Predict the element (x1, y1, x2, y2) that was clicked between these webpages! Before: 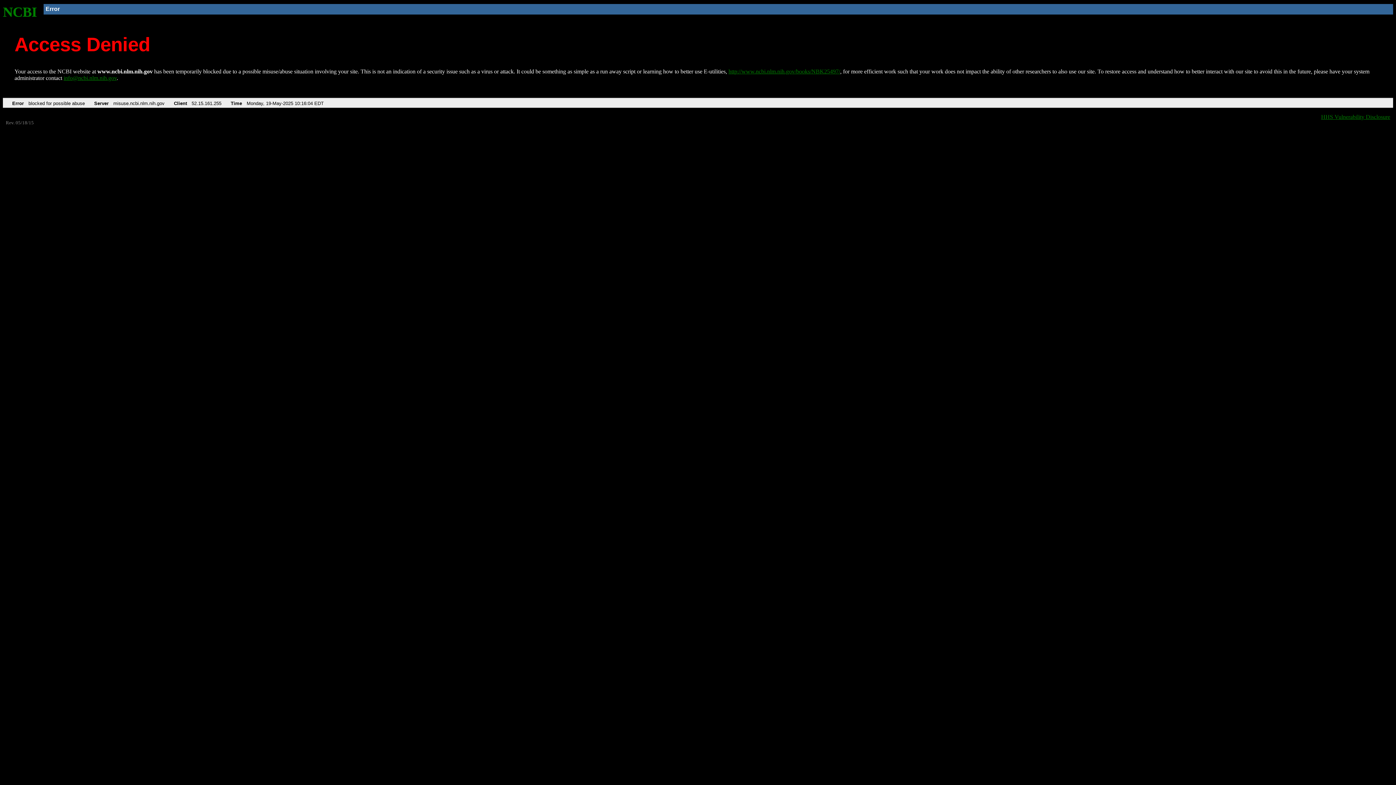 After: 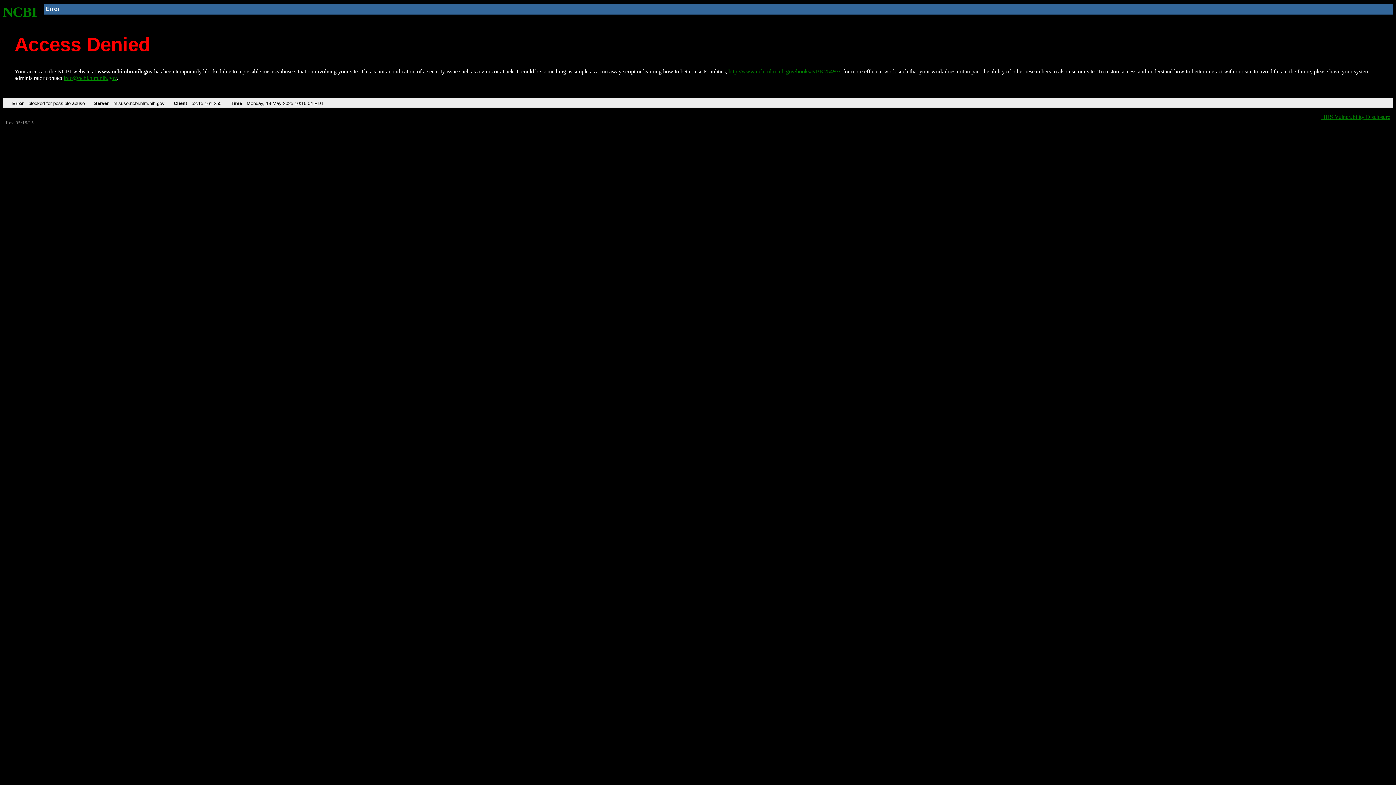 Action: label: info@ncbi.nlm.nih.gov bbox: (63, 75, 116, 81)